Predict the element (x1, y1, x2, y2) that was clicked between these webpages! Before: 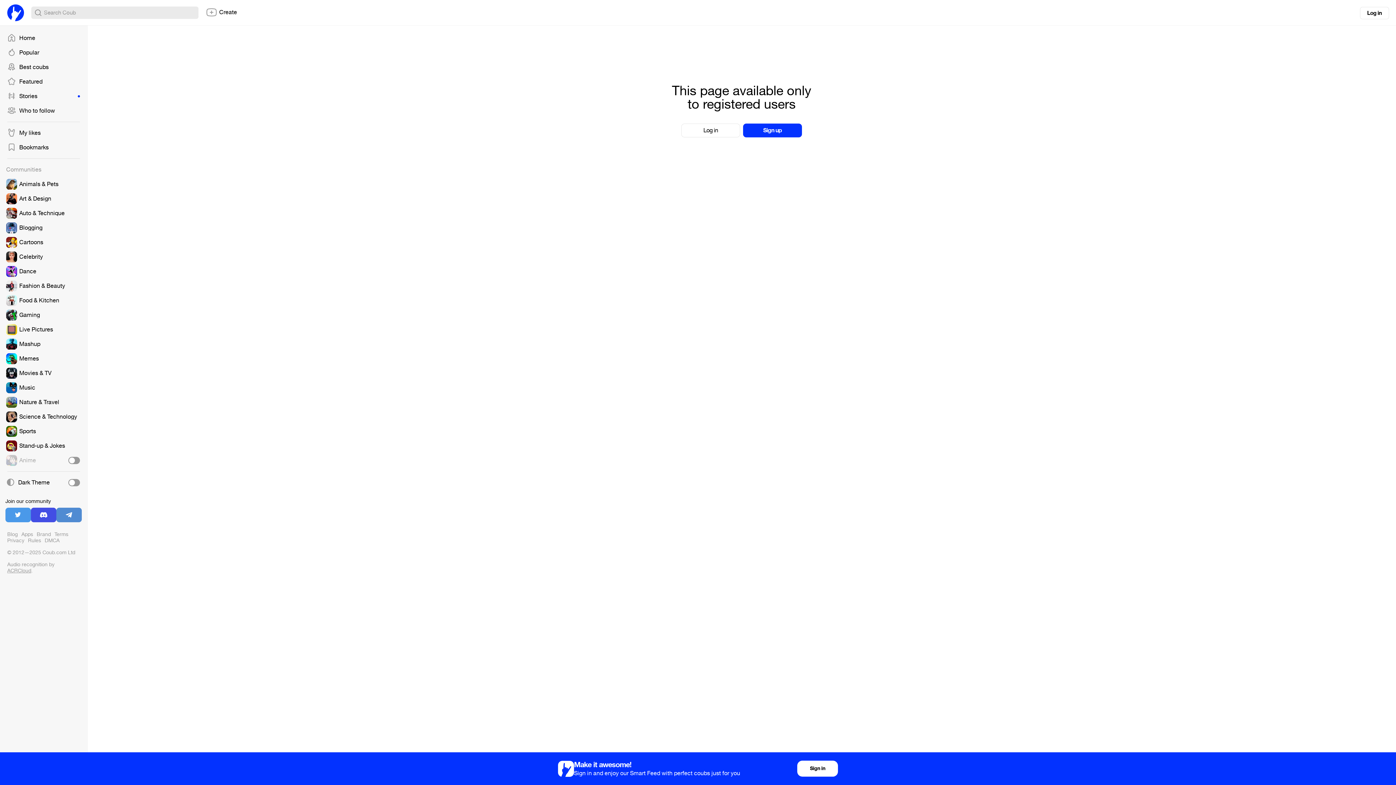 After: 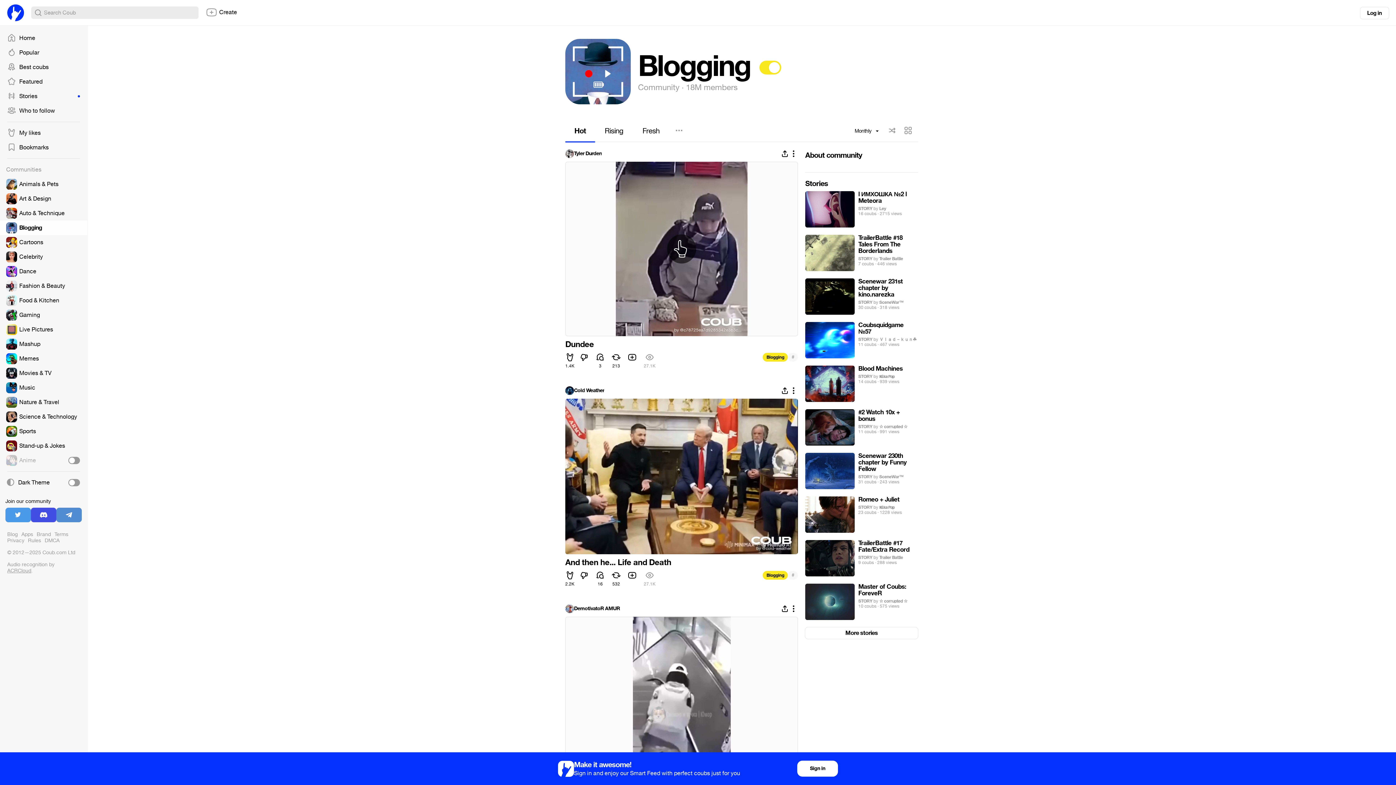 Action: bbox: (0, 220, 87, 235)